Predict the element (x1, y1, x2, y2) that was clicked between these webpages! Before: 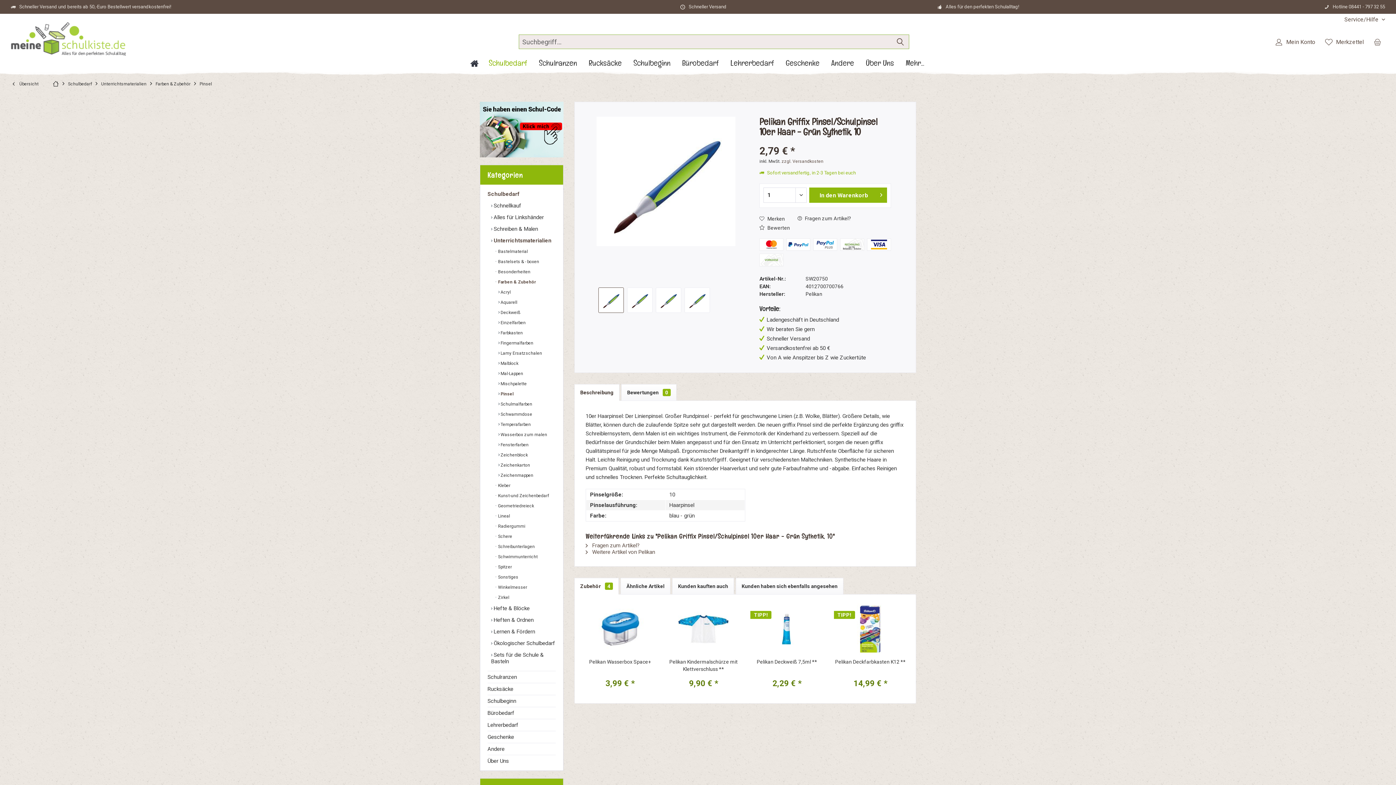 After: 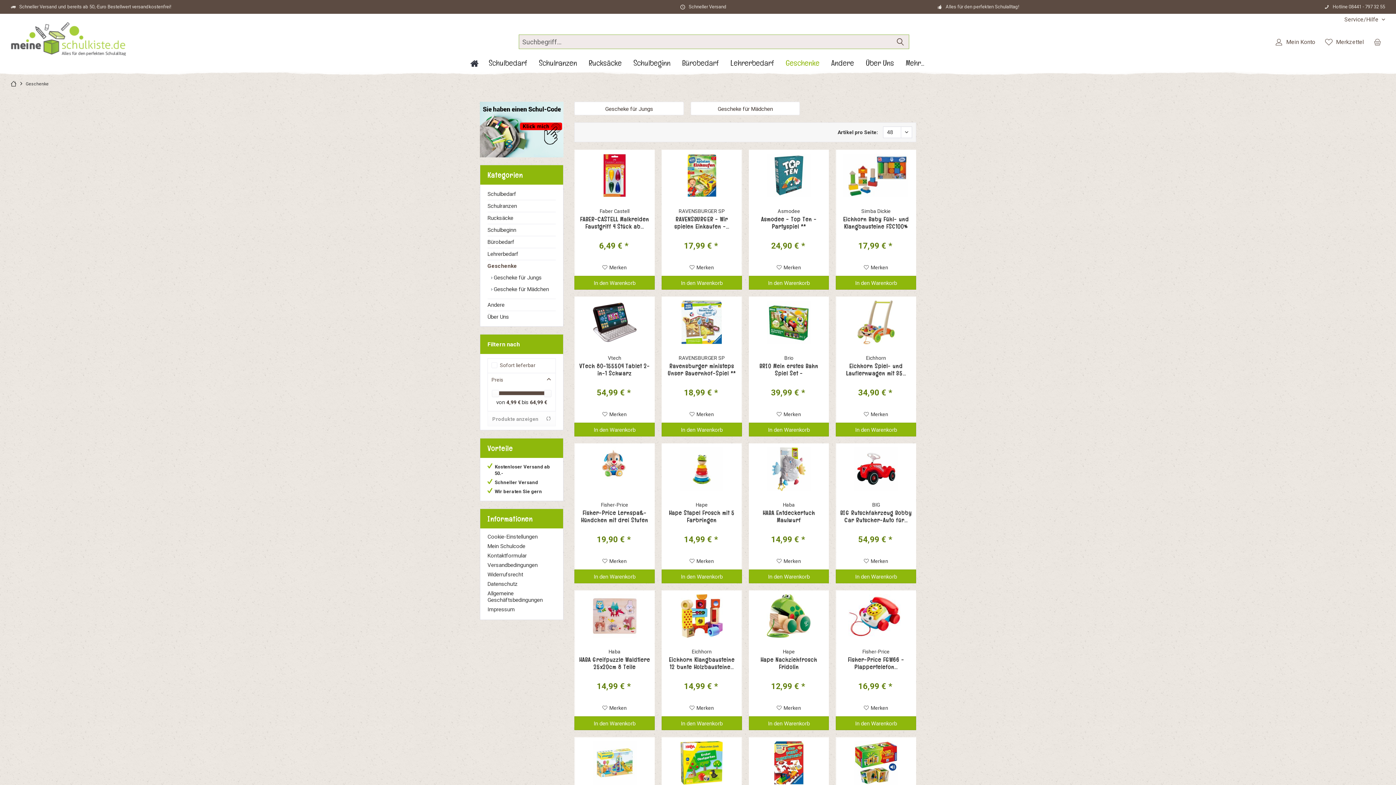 Action: bbox: (780, 55, 824, 70) label: Geschenke